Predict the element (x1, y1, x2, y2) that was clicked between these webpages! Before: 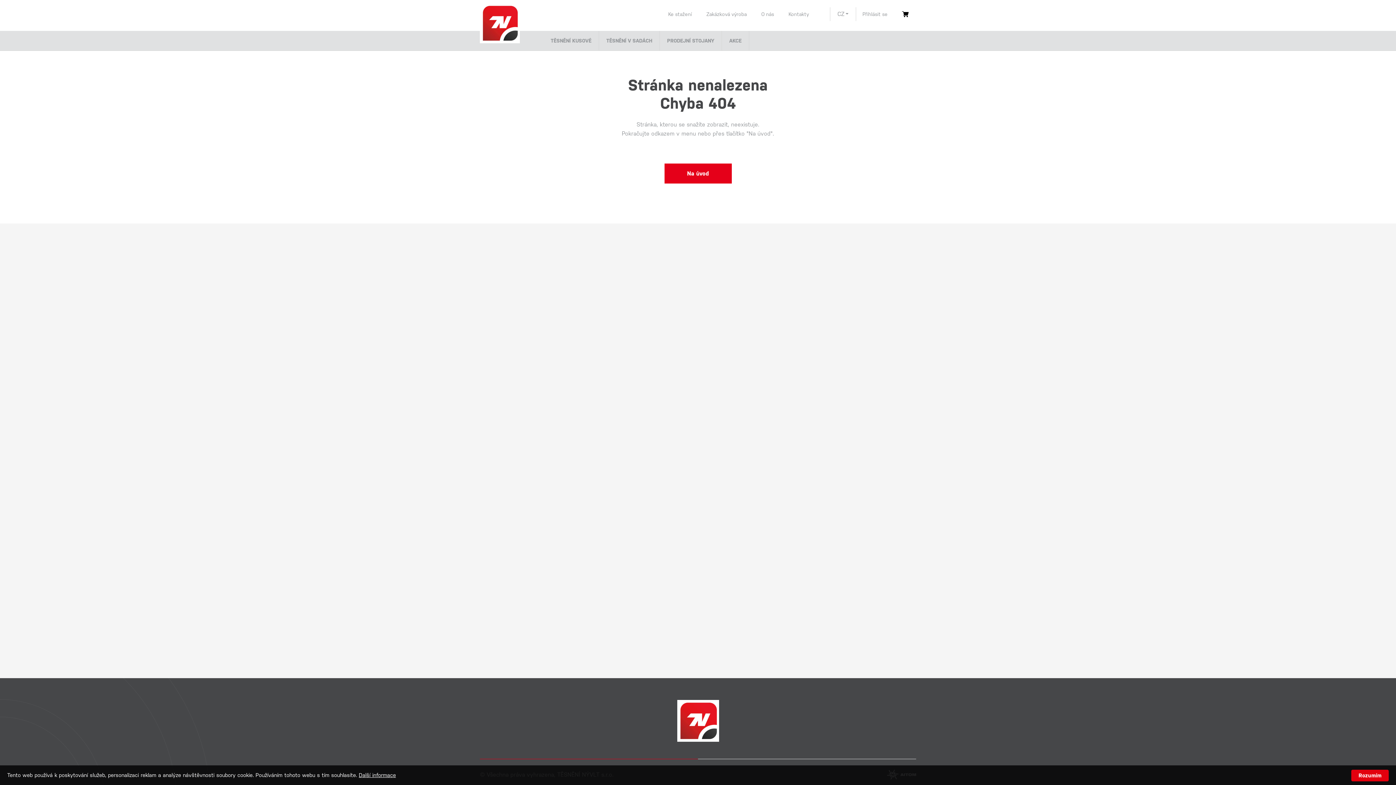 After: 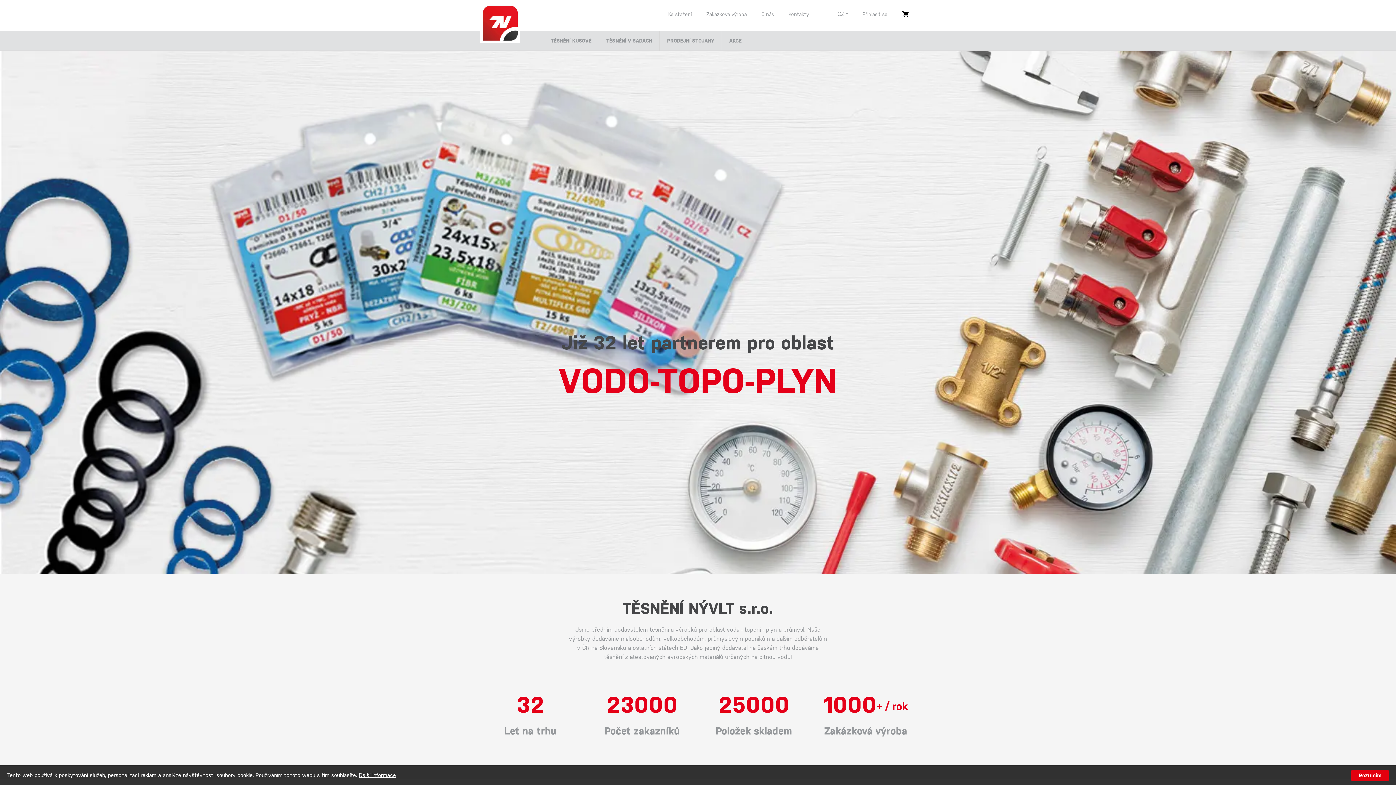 Action: label: Na úvod bbox: (664, 163, 731, 183)